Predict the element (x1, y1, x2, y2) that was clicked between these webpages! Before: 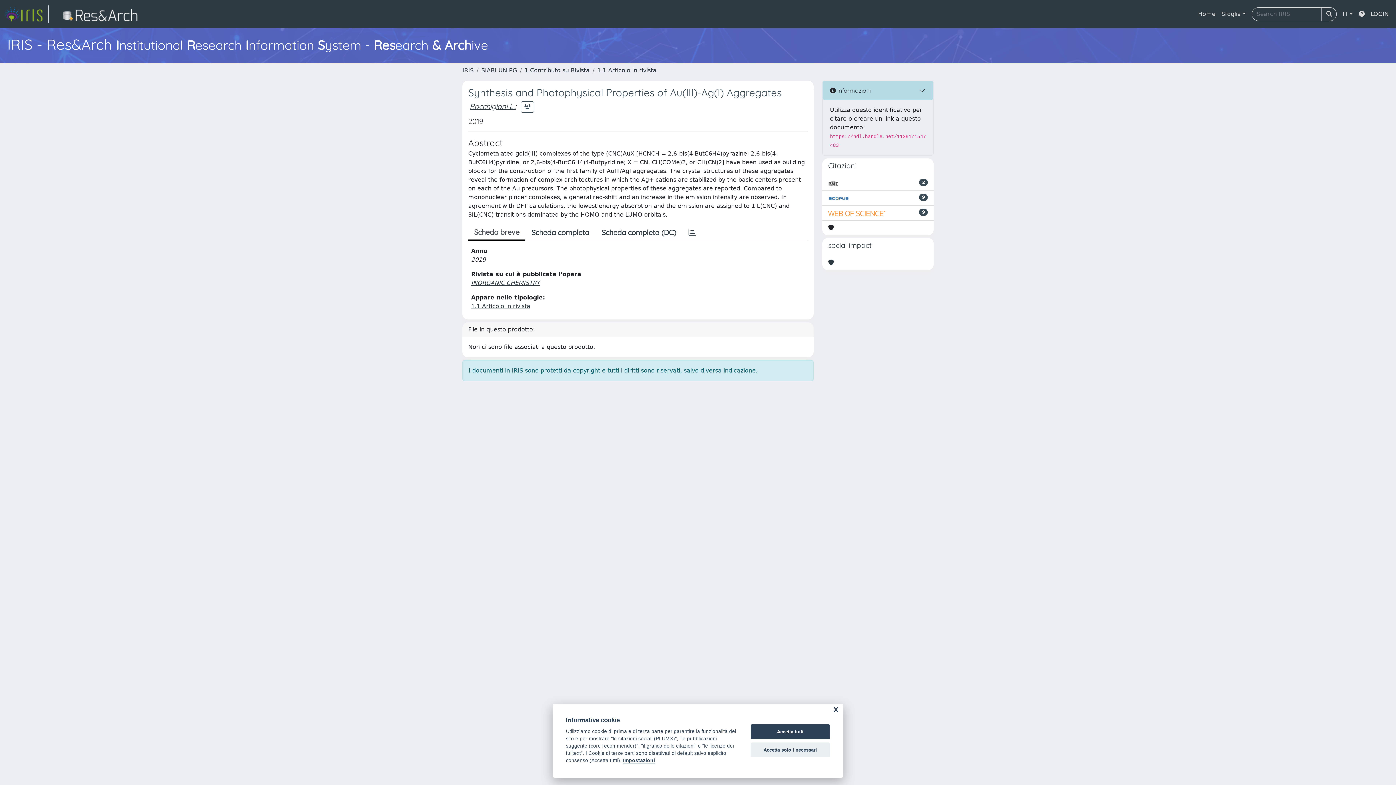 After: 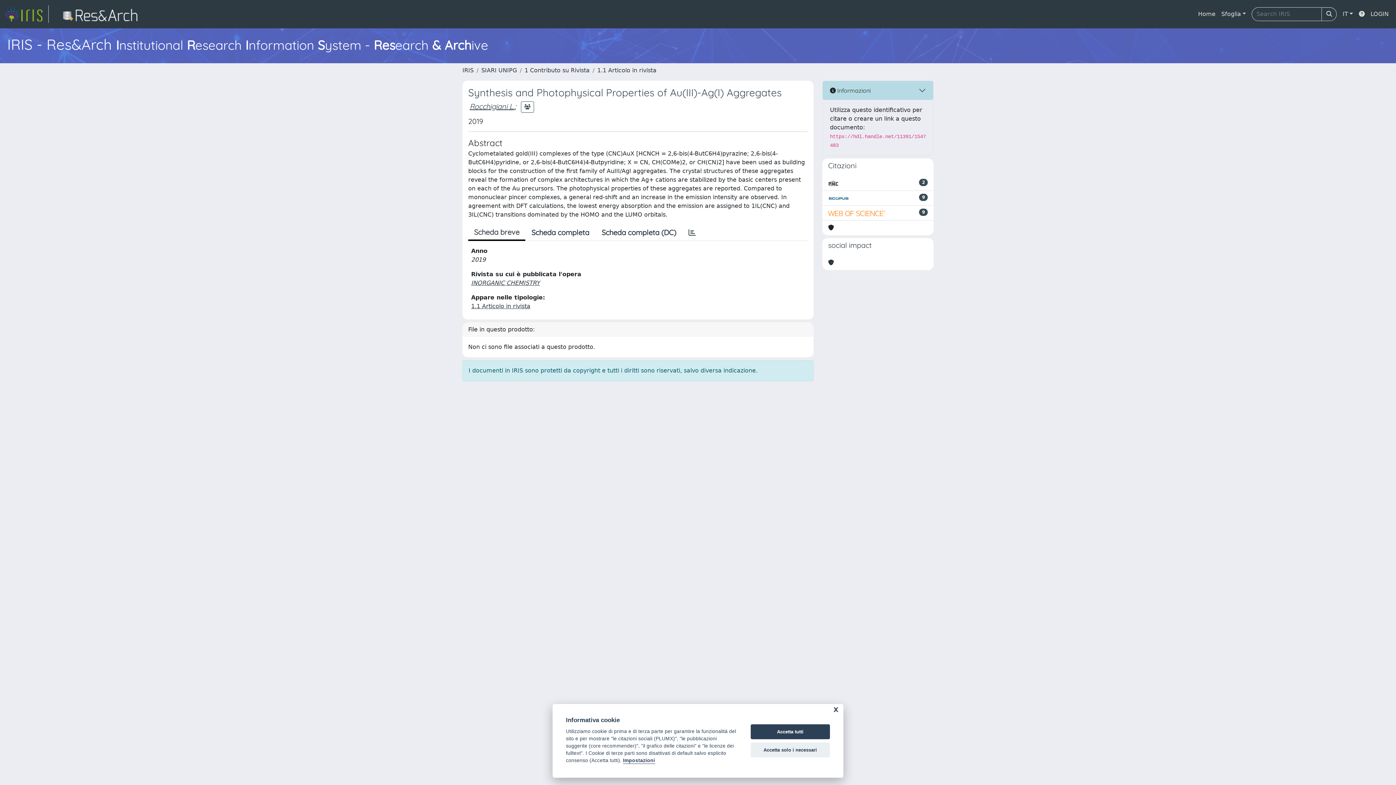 Action: bbox: (828, 208, 886, 217)